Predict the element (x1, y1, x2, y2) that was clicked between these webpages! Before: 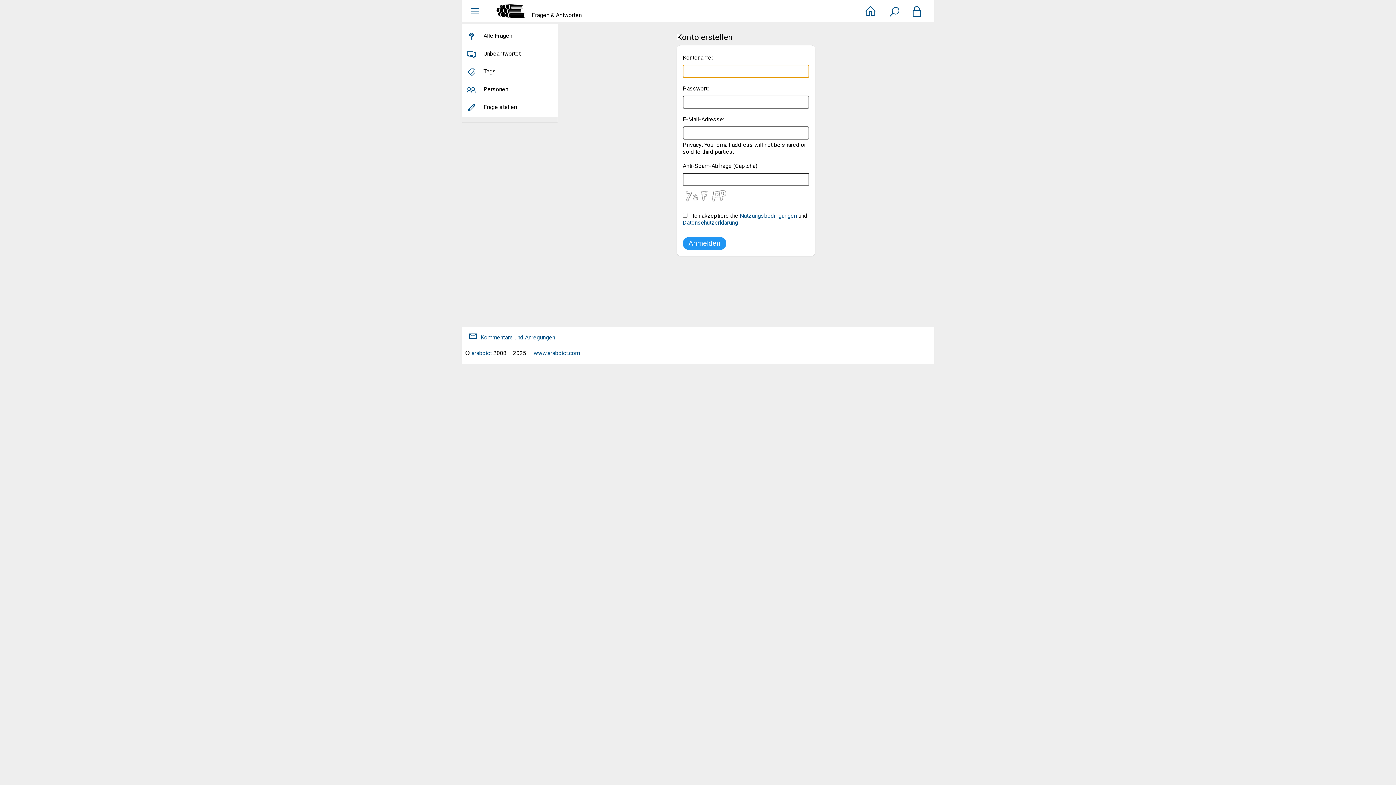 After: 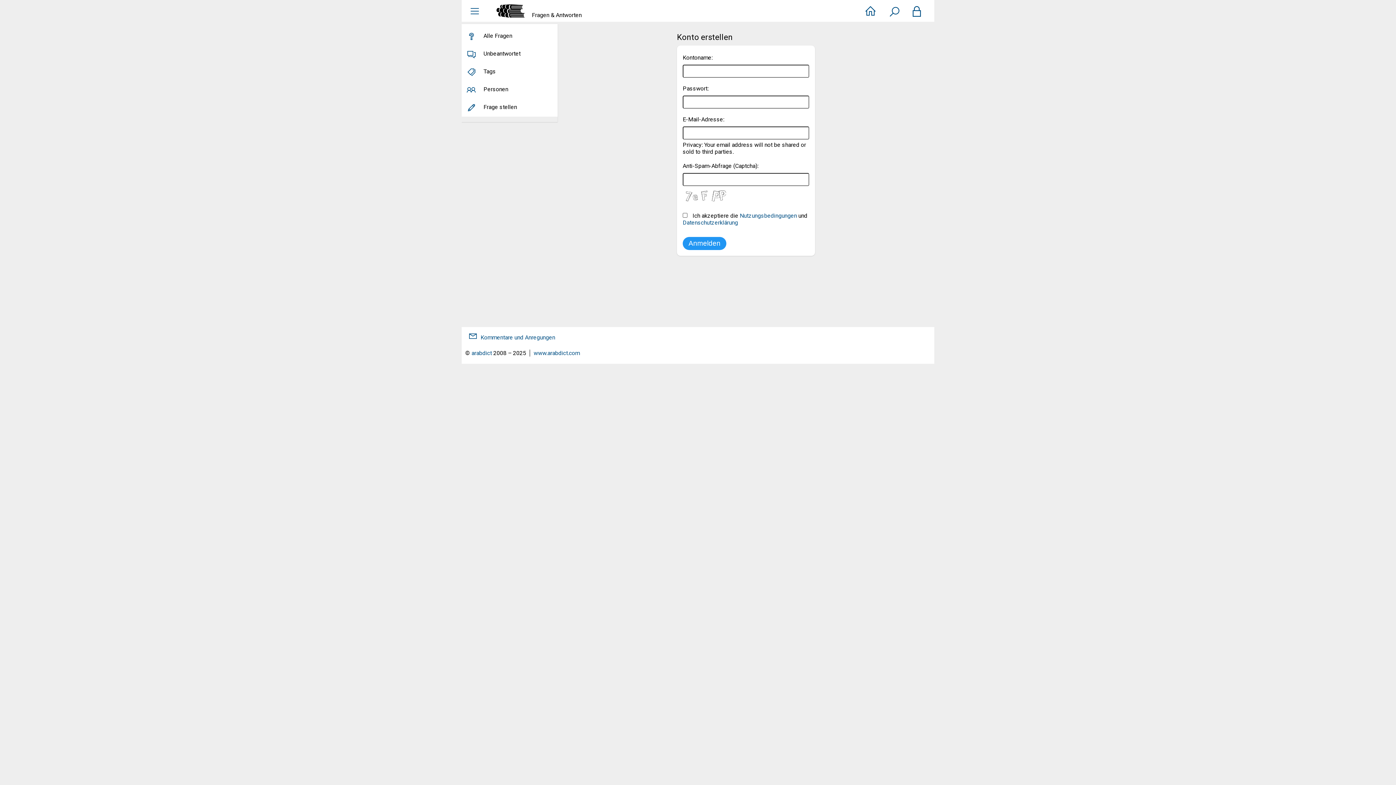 Action: bbox: (682, 219, 738, 226) label: Datenschutzerklärung